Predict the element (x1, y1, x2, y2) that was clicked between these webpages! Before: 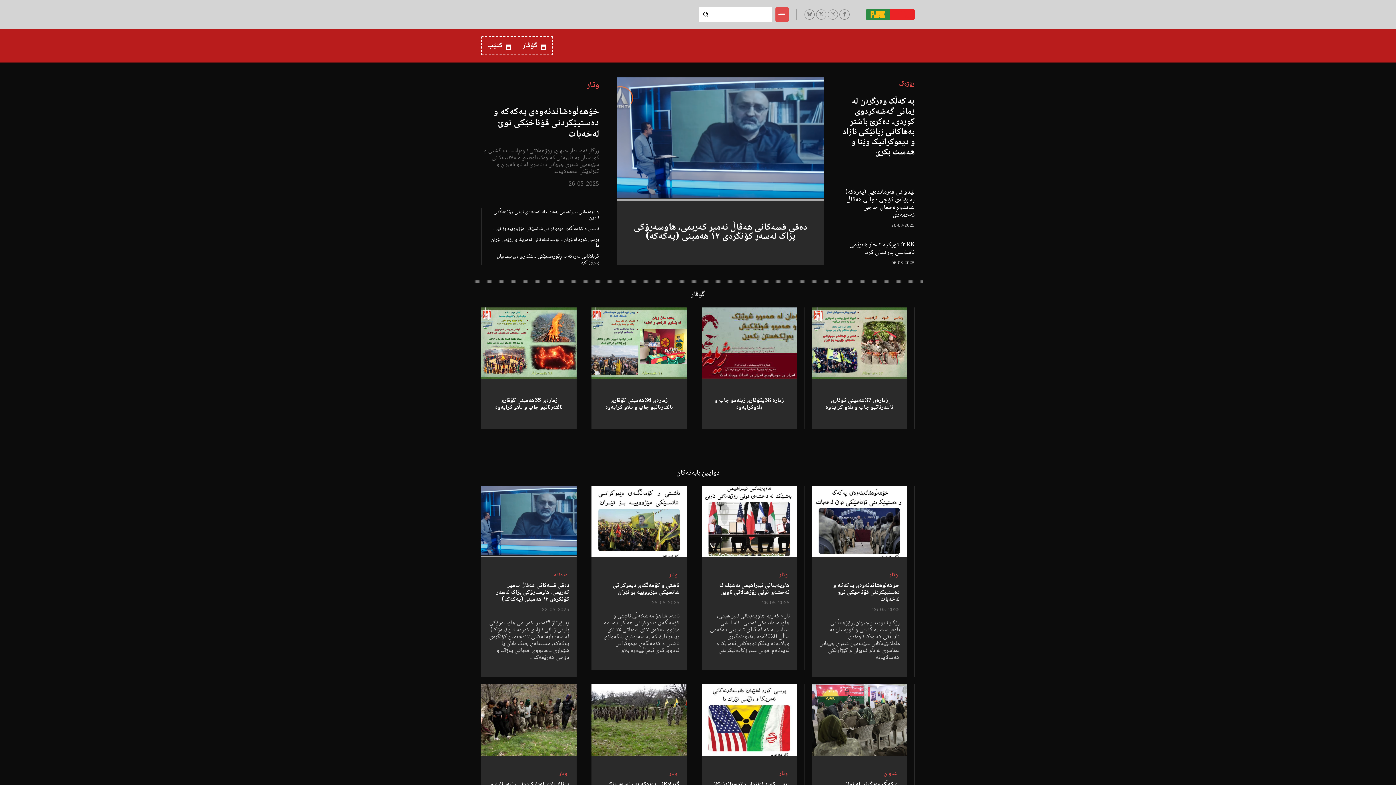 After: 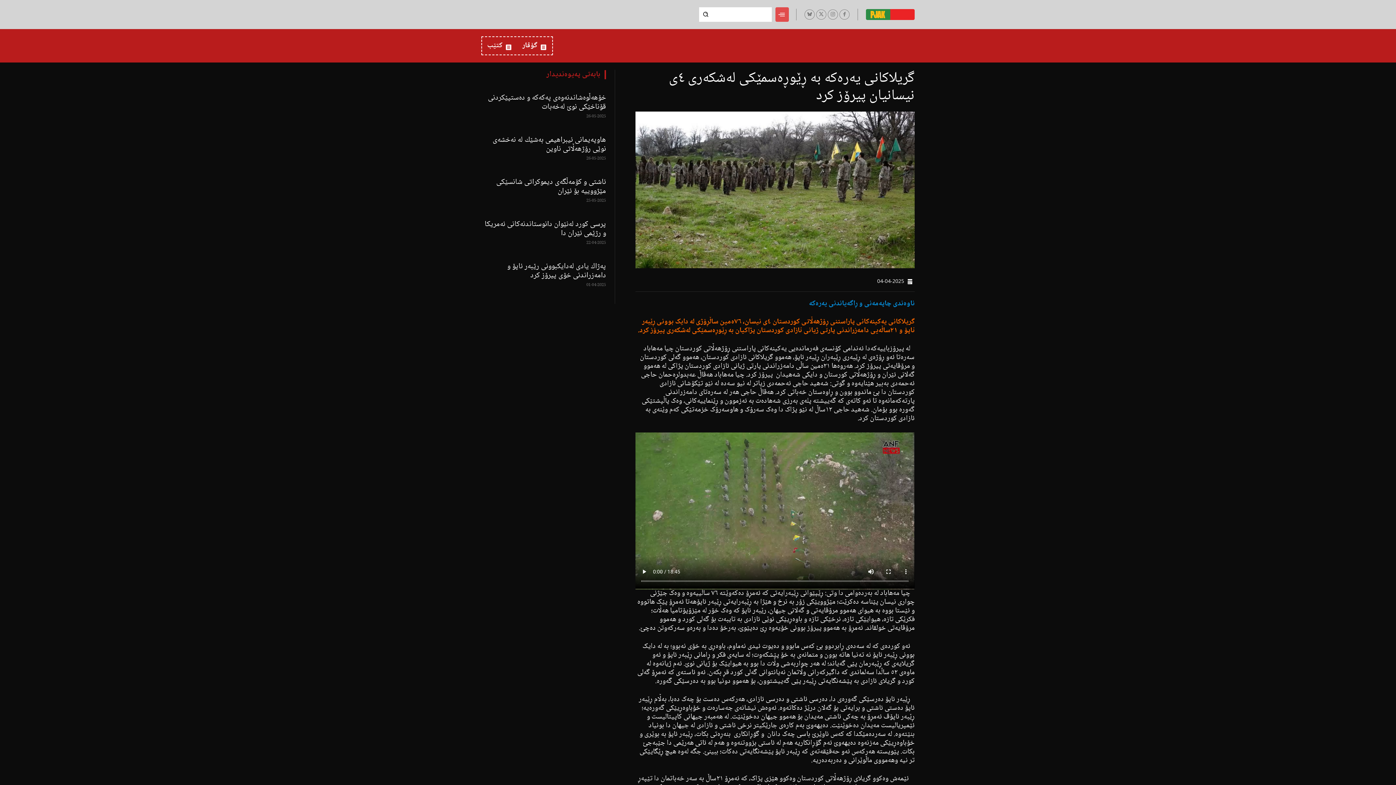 Action: bbox: (591, 684, 686, 756)